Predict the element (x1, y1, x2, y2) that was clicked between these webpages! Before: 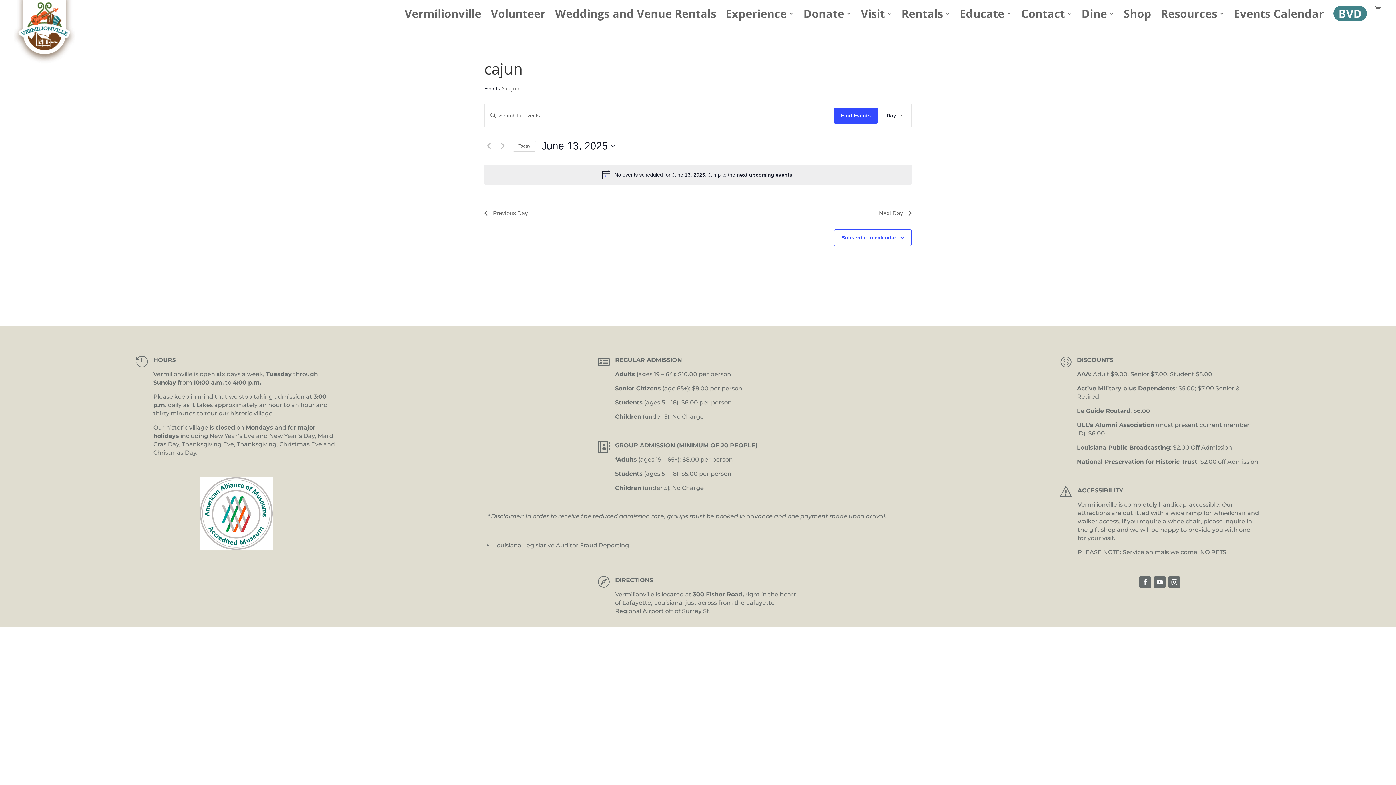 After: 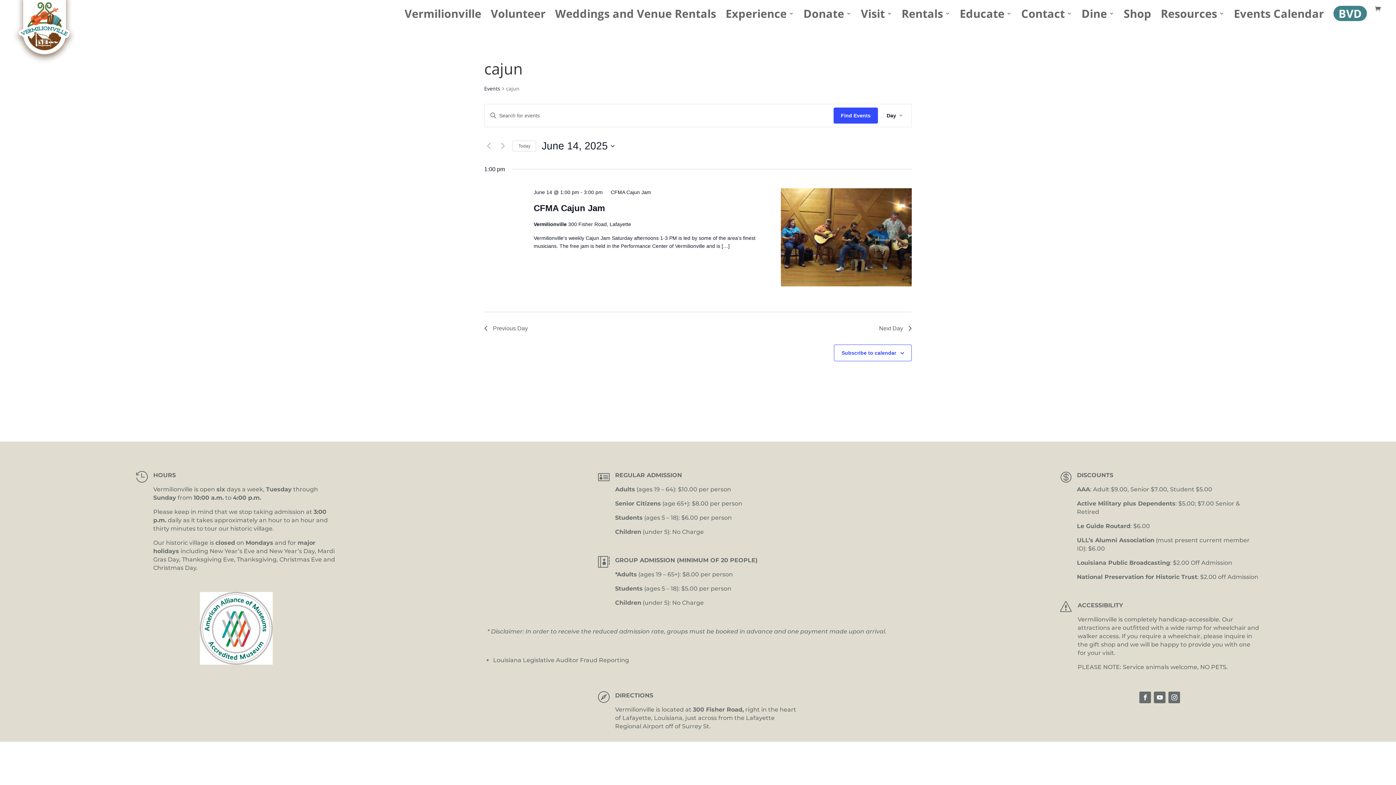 Action: label: next upcoming events bbox: (736, 172, 792, 178)